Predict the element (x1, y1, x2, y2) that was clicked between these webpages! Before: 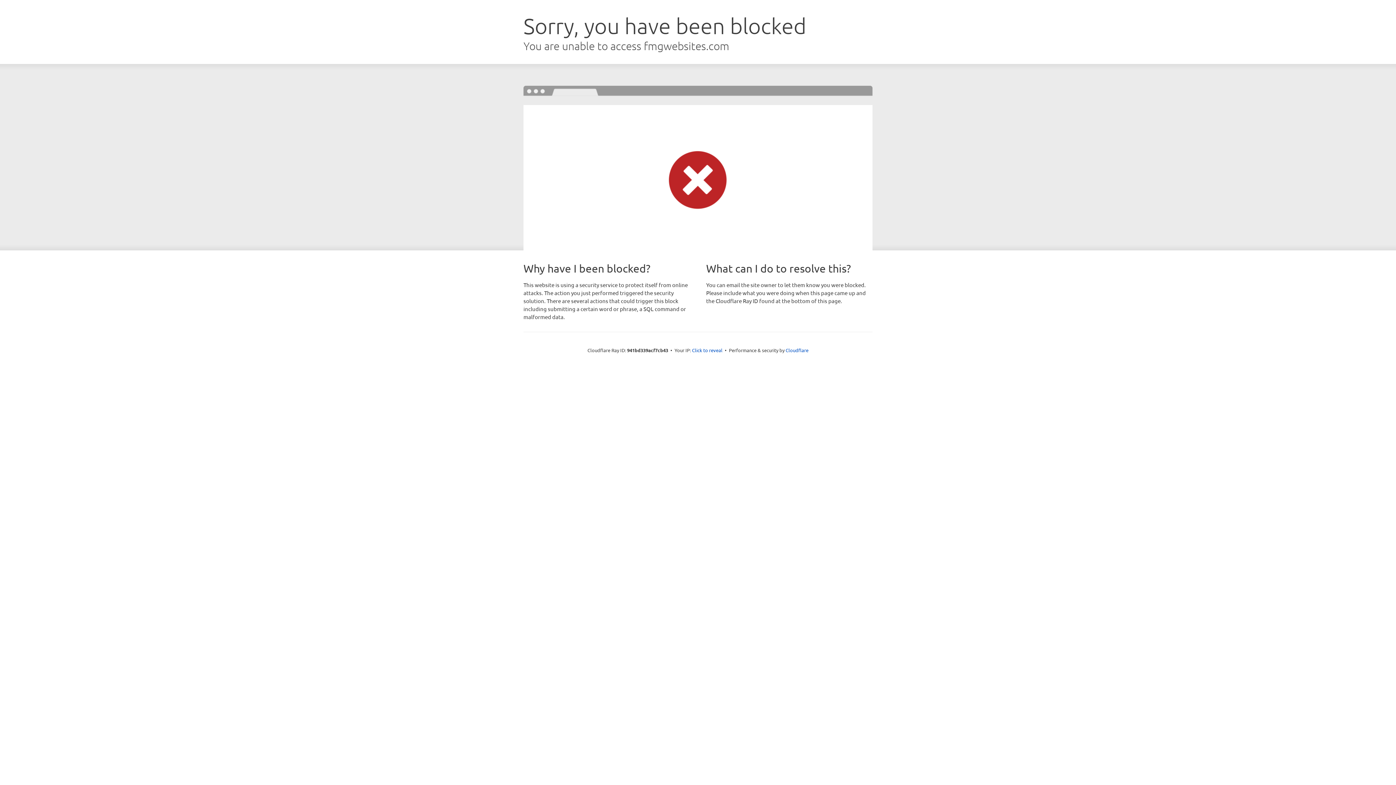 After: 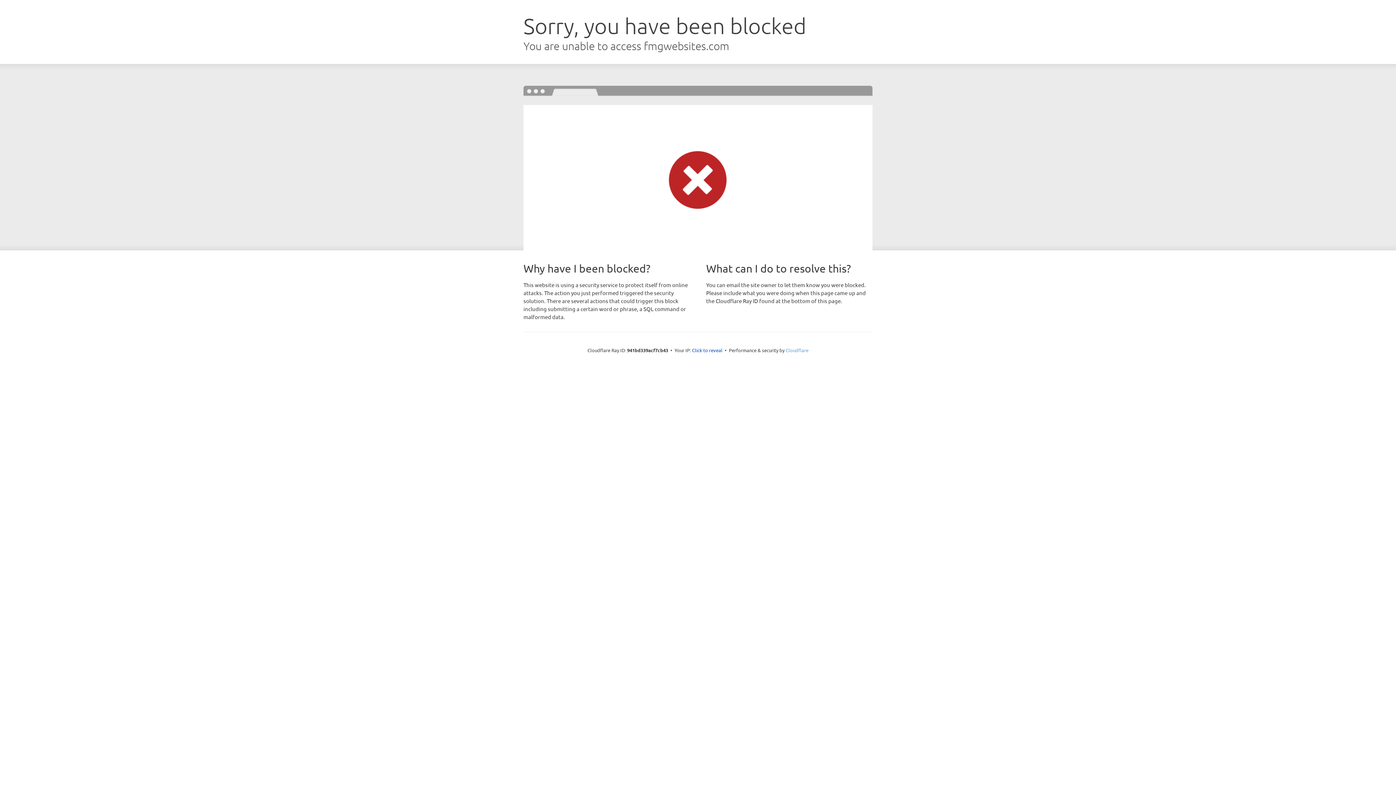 Action: bbox: (785, 347, 808, 353) label: Cloudflare